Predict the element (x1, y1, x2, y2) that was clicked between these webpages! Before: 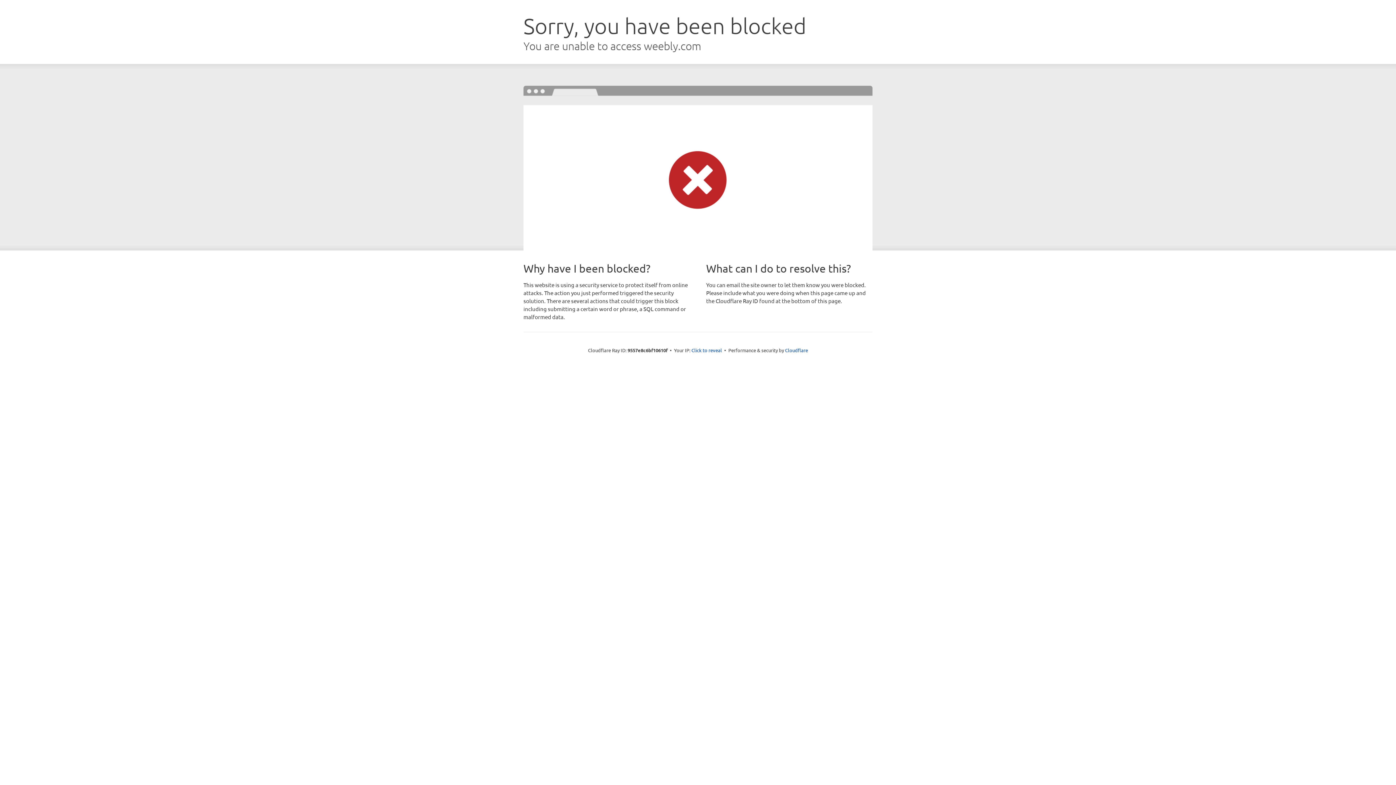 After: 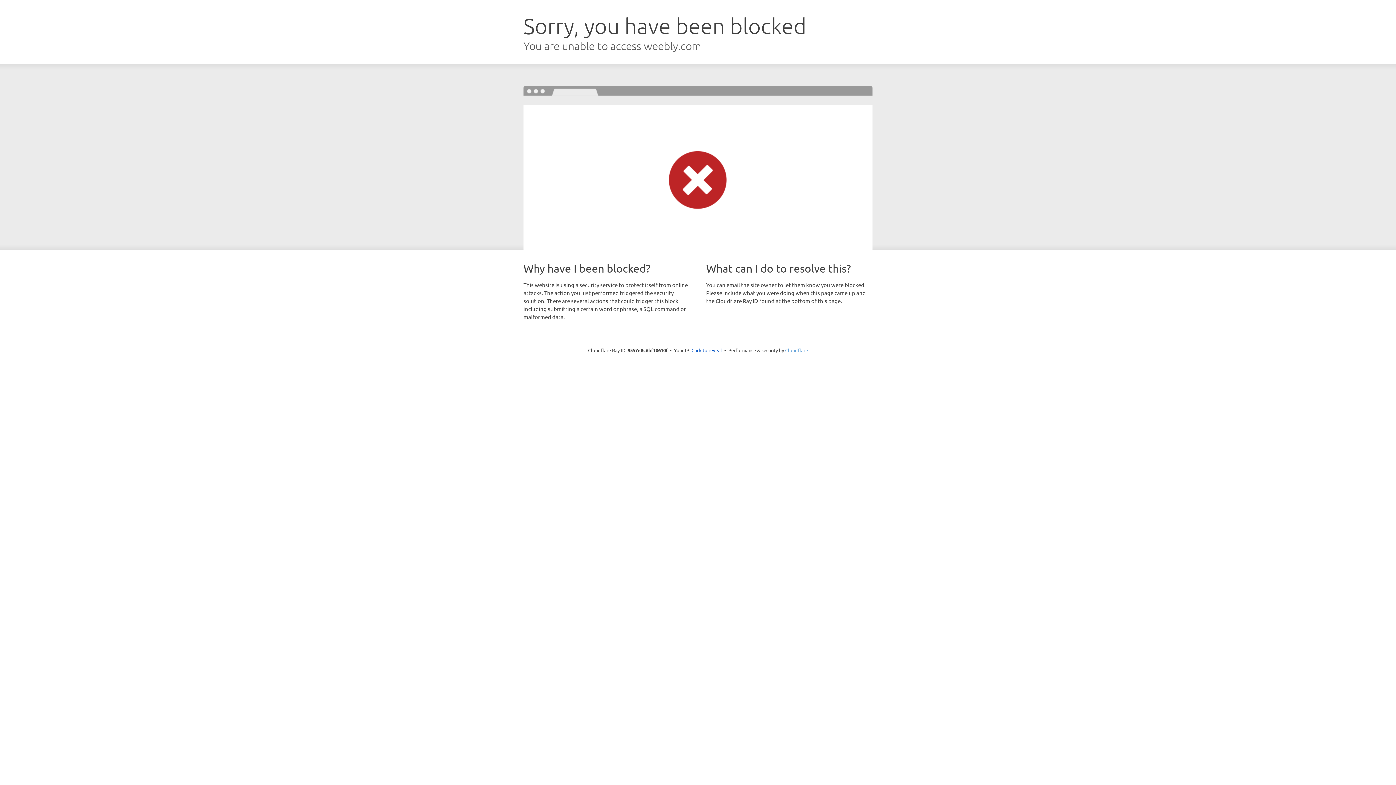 Action: bbox: (785, 347, 808, 353) label: Cloudflare